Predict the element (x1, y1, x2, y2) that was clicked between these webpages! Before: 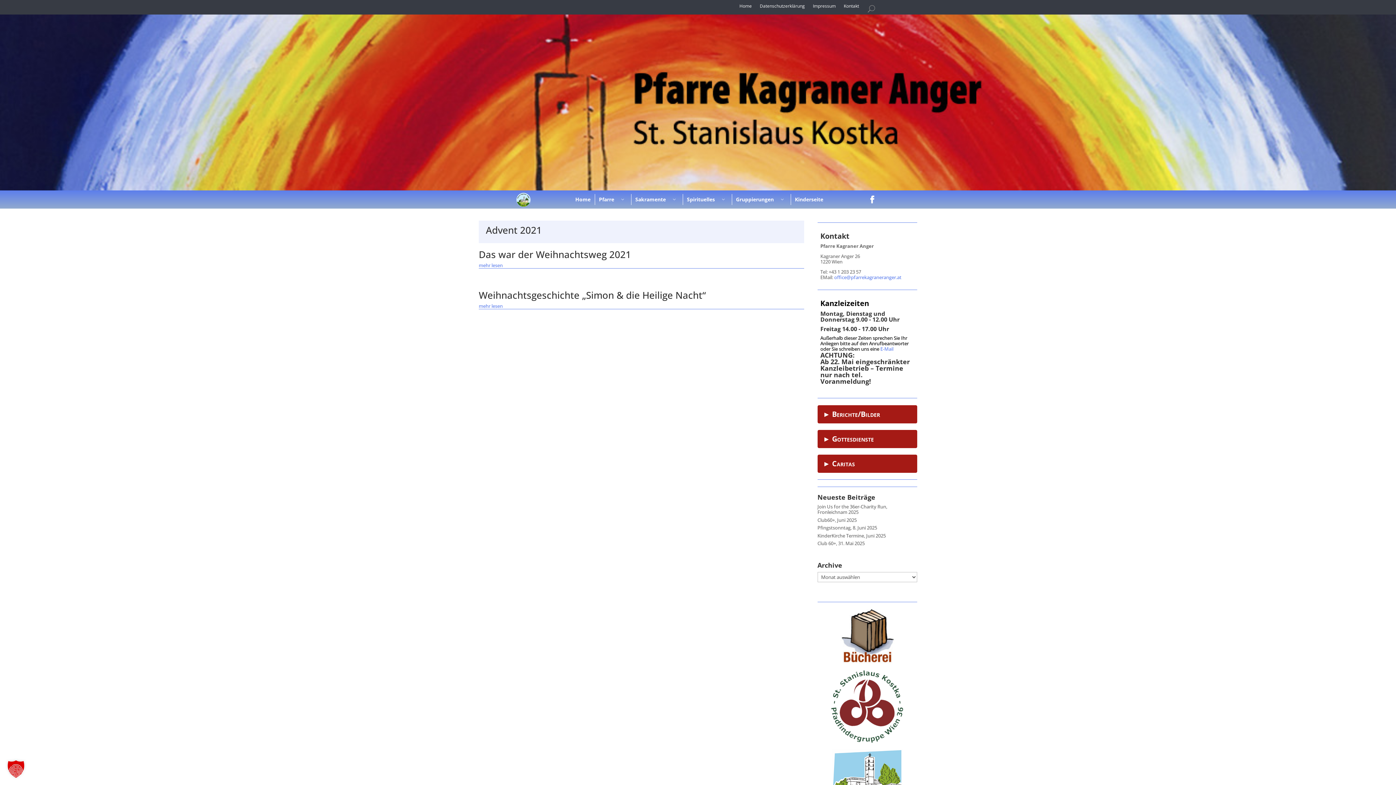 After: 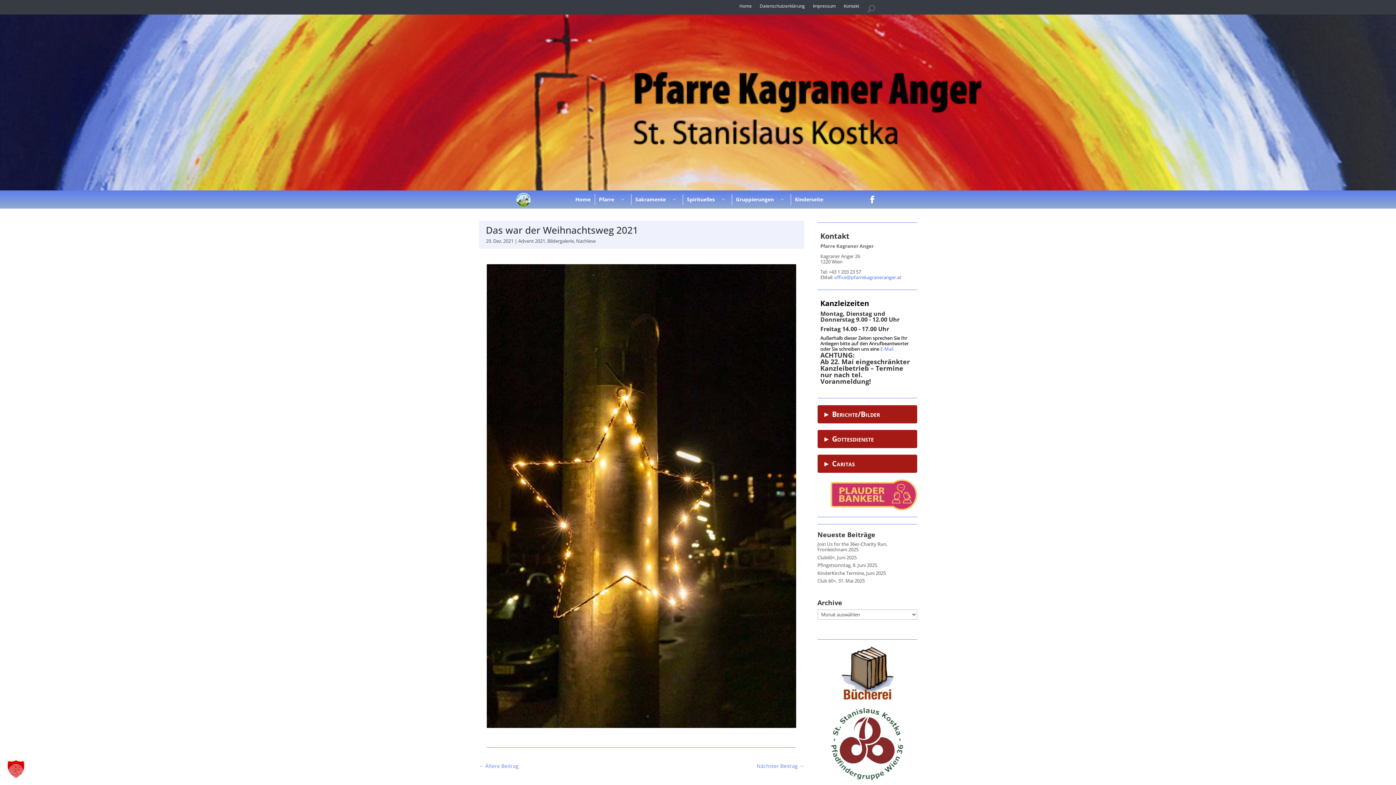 Action: bbox: (478, 248, 631, 261) label: Das war der Weihnachtsweg 2021